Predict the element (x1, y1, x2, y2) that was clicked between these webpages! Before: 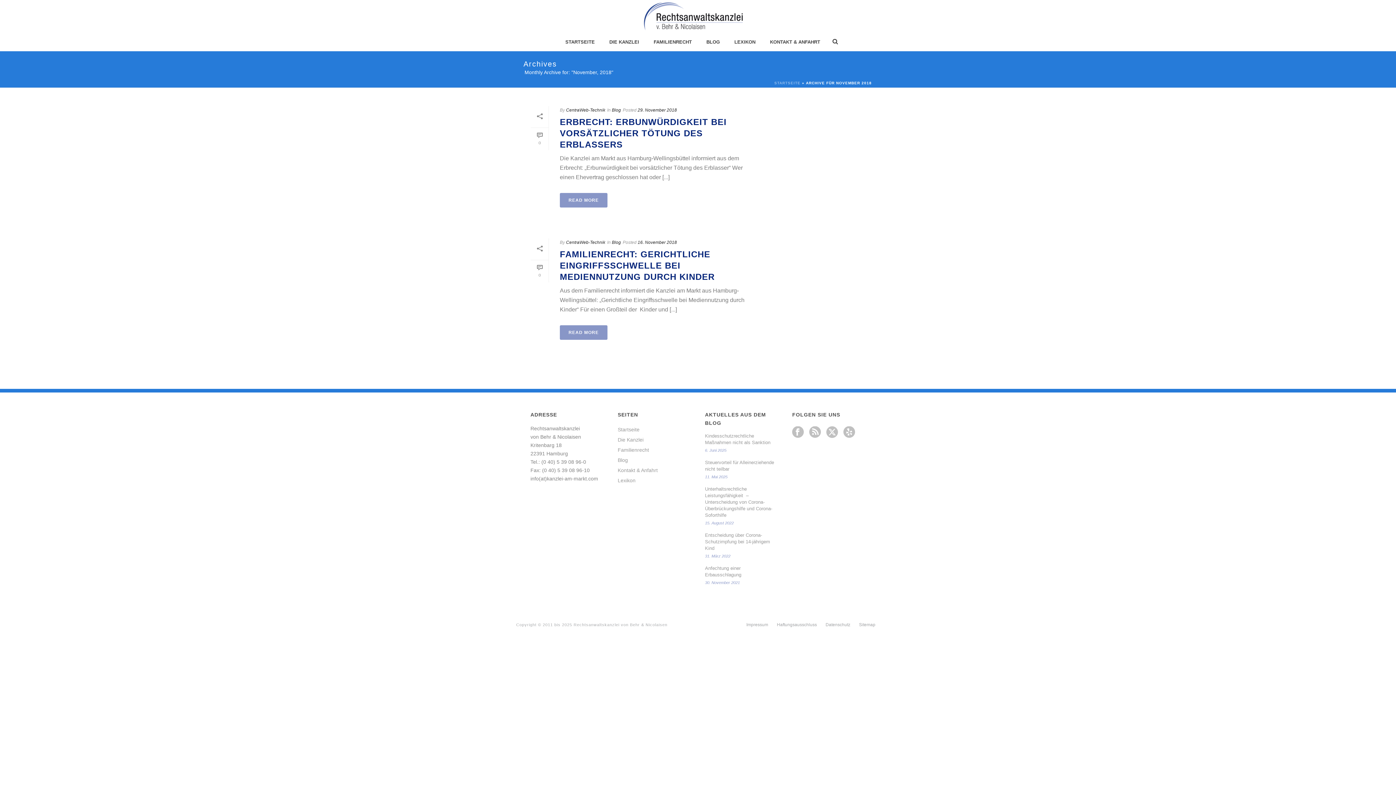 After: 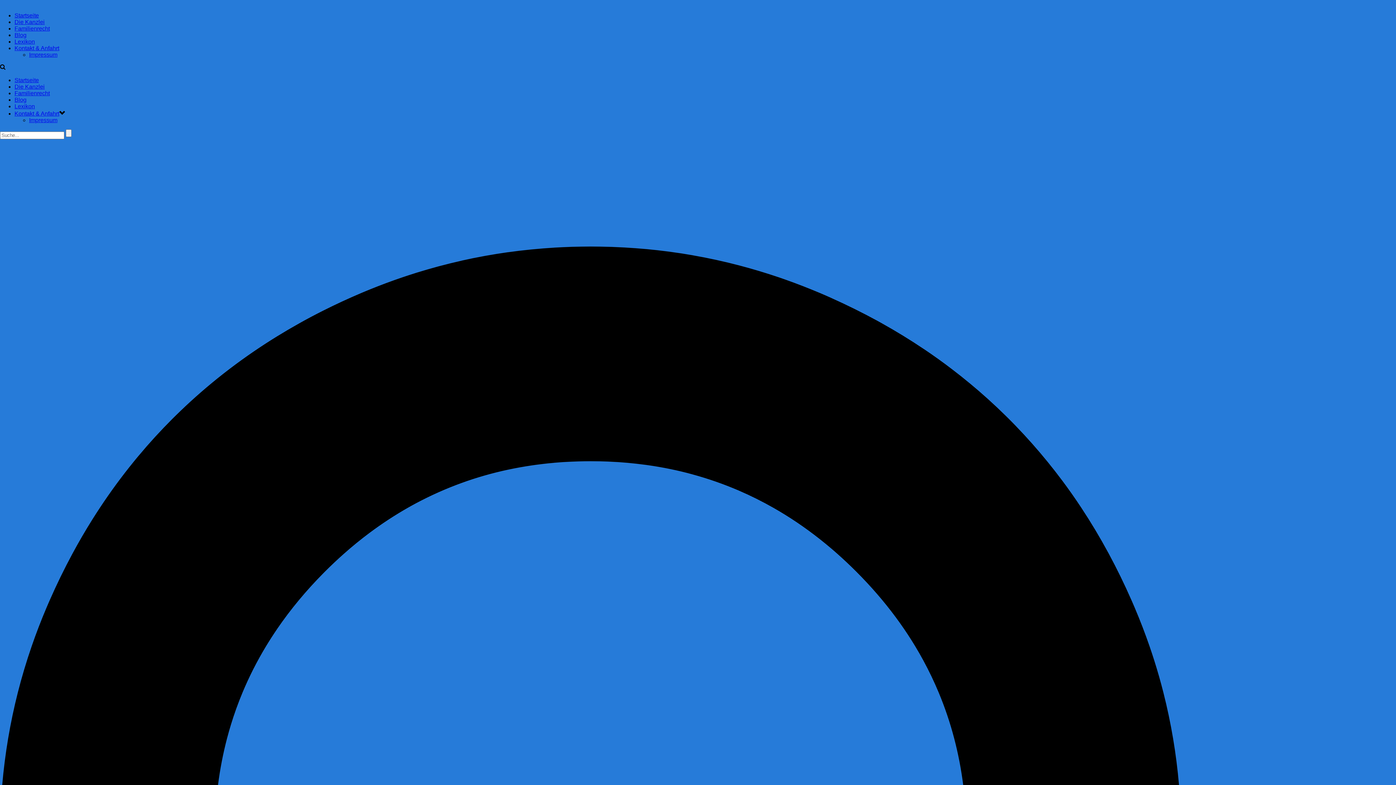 Action: label: 0 bbox: (530, 260, 548, 282)